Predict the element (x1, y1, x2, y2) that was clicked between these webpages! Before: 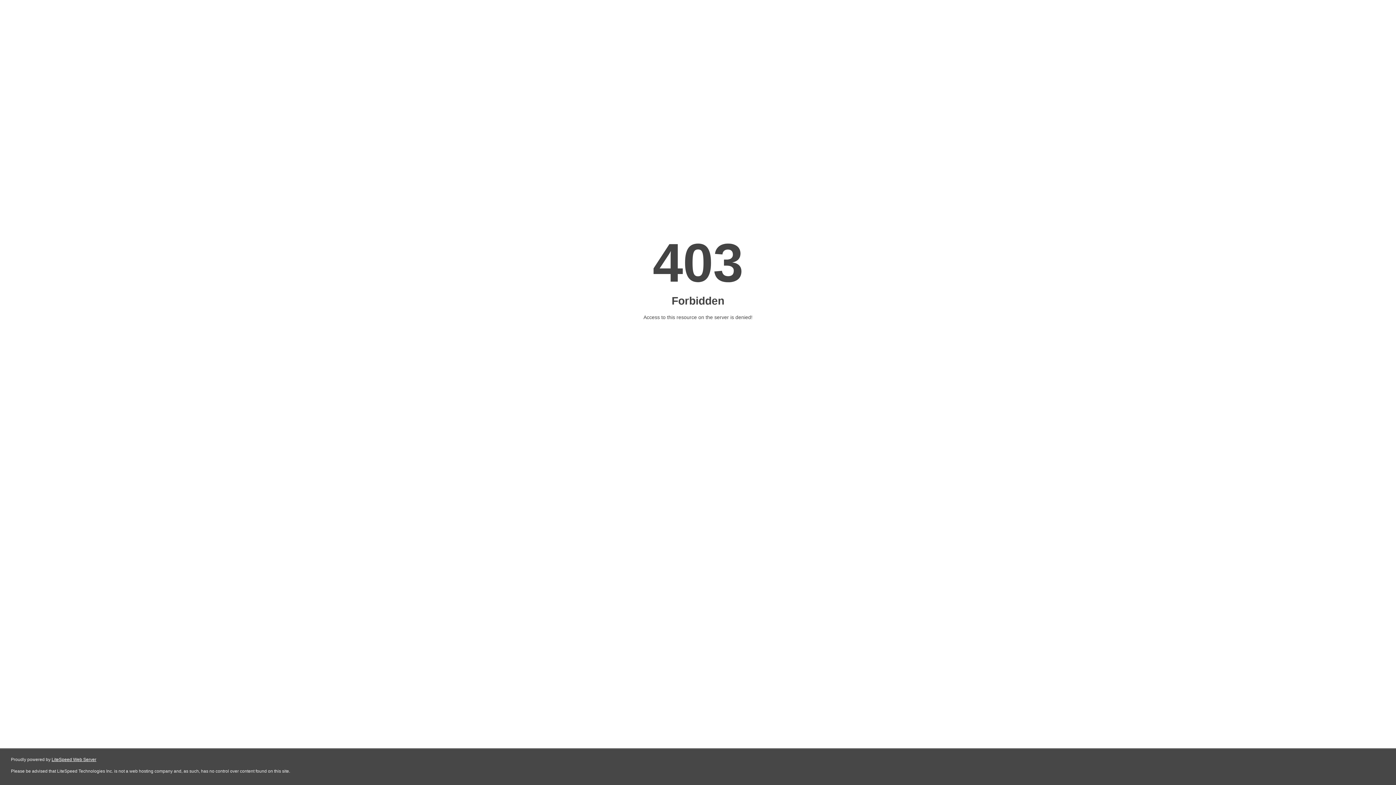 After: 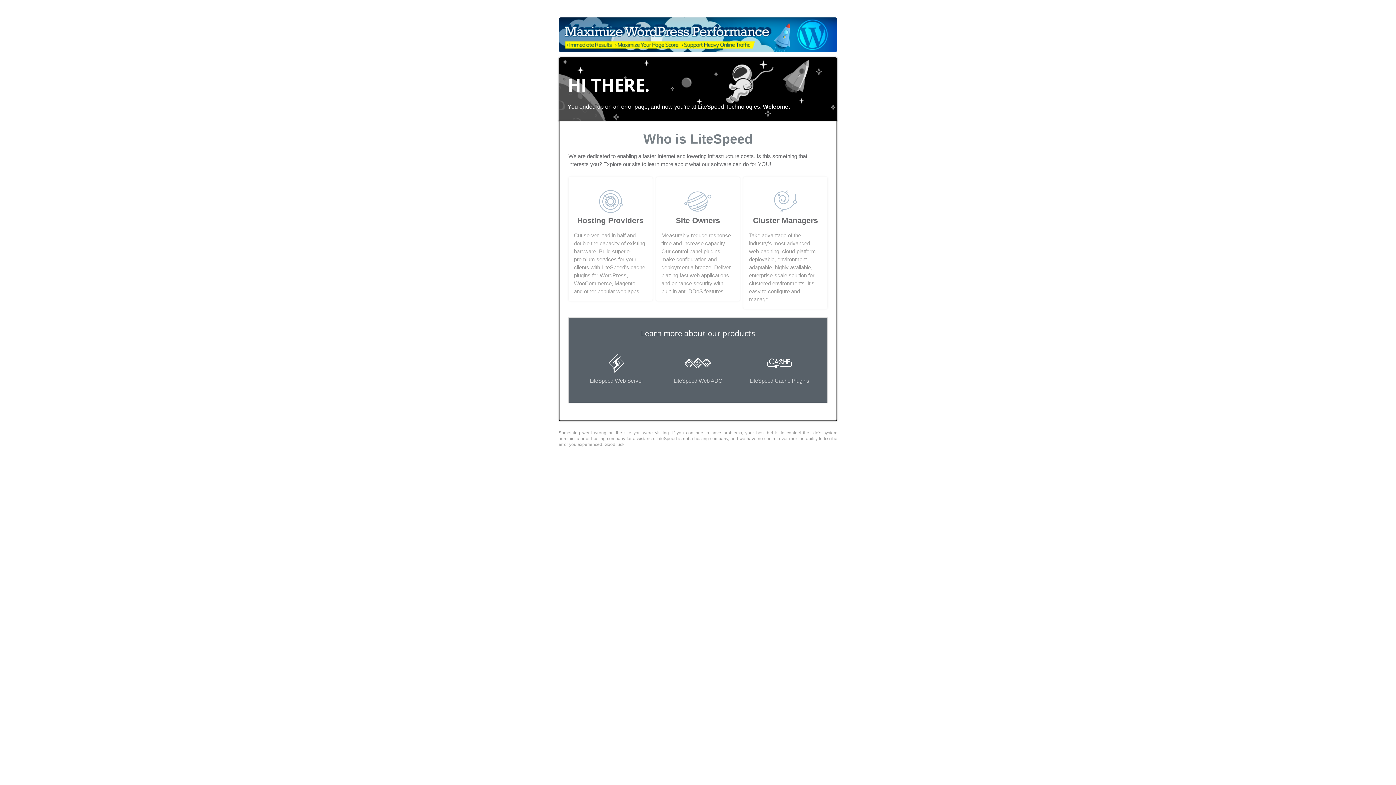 Action: label: LiteSpeed Web Server bbox: (51, 757, 96, 762)